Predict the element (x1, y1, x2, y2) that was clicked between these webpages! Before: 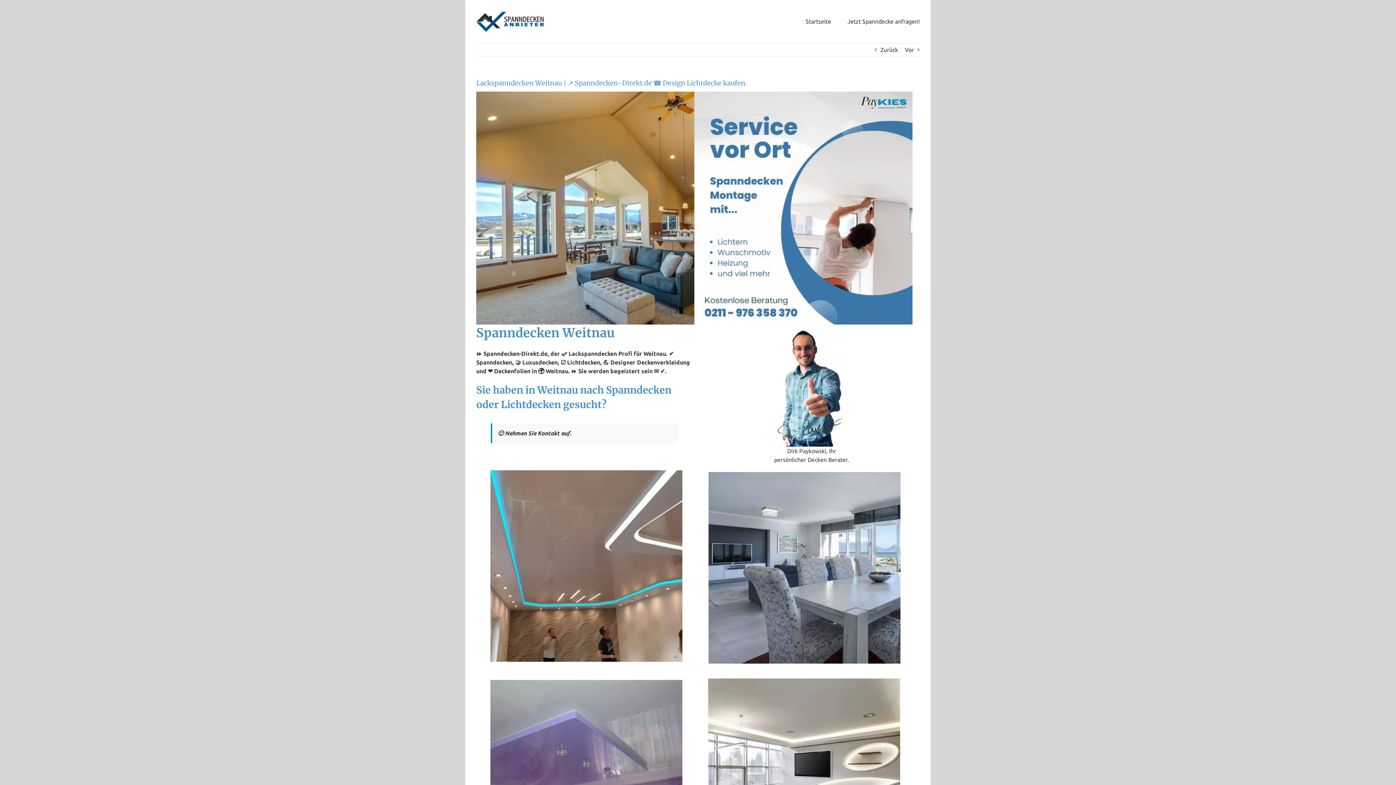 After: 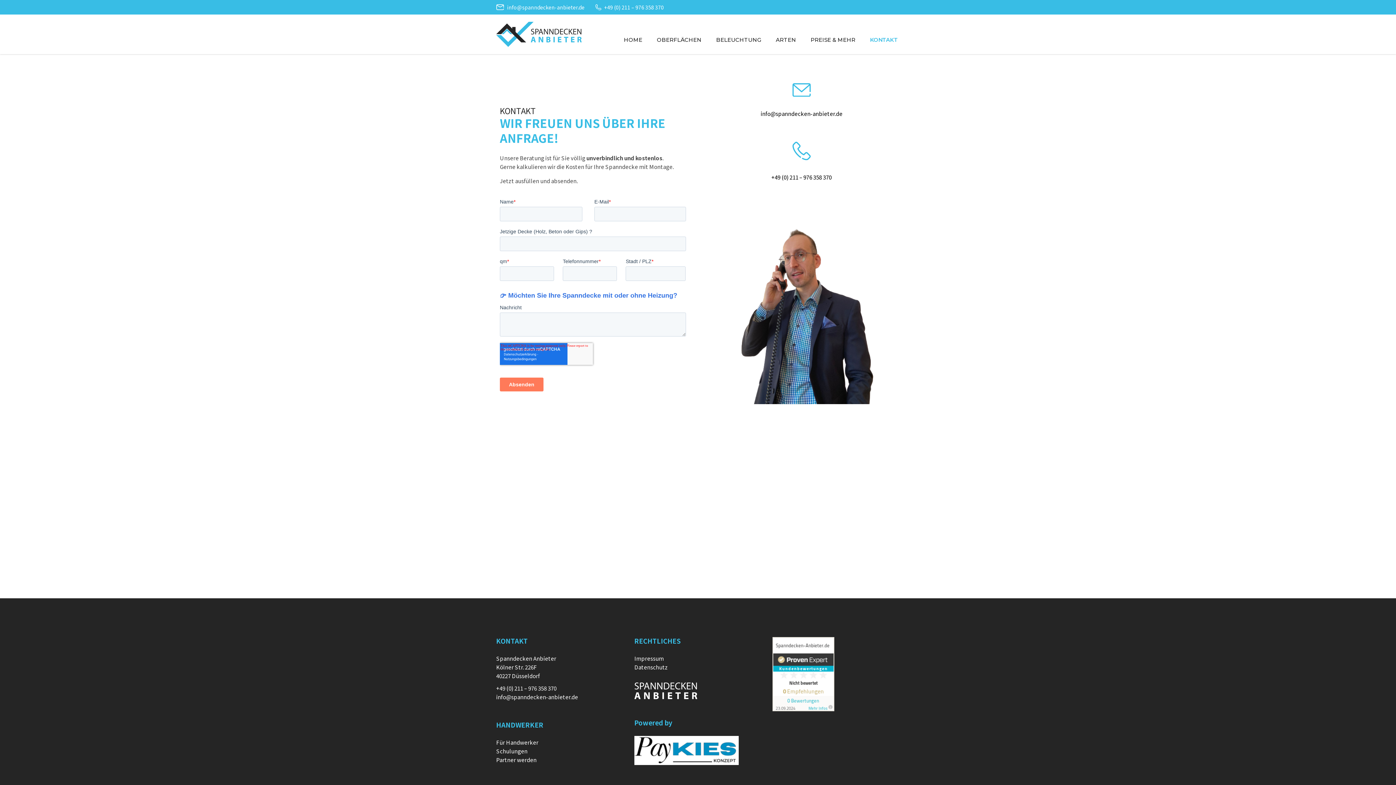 Action: bbox: (497, 430, 571, 436) label: 🙂 Nehmen Sie Kontakt auf.